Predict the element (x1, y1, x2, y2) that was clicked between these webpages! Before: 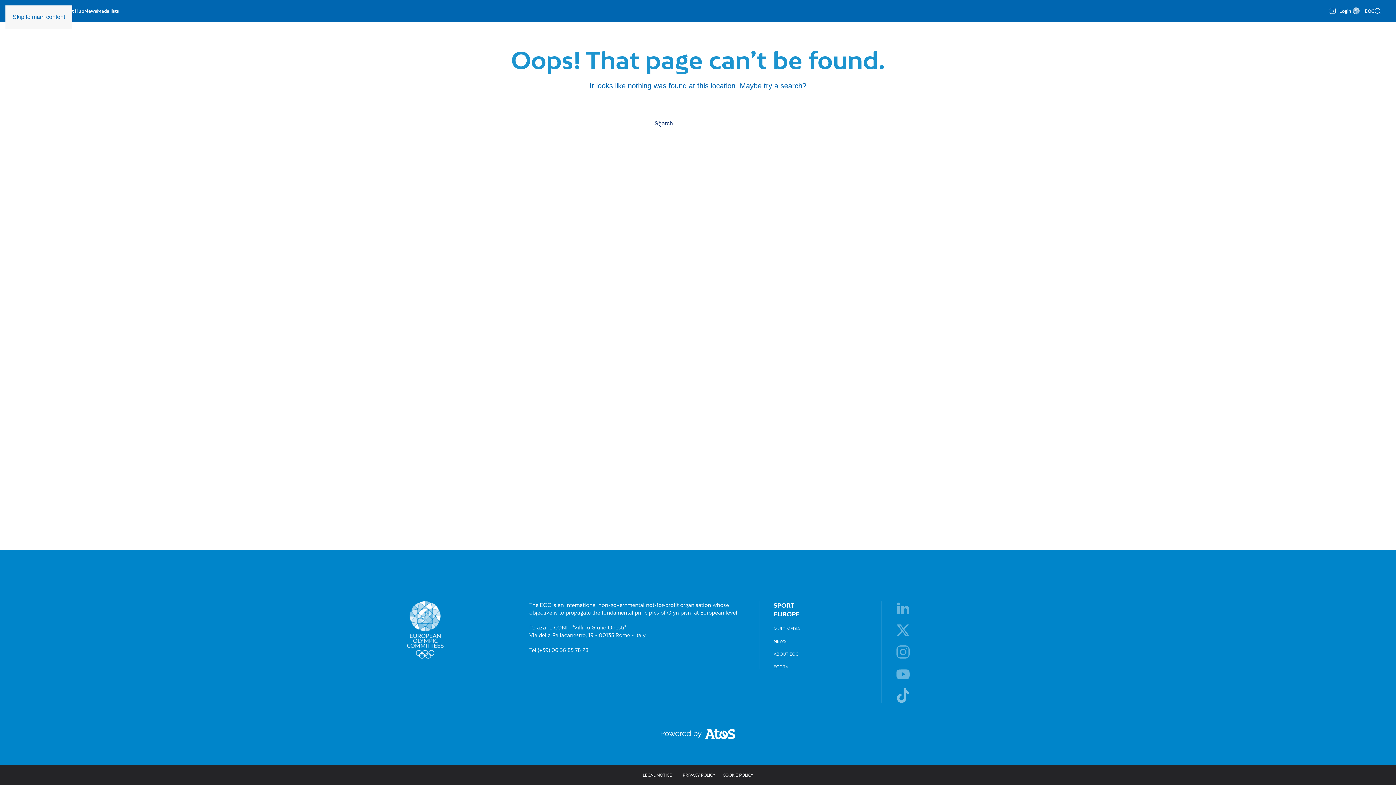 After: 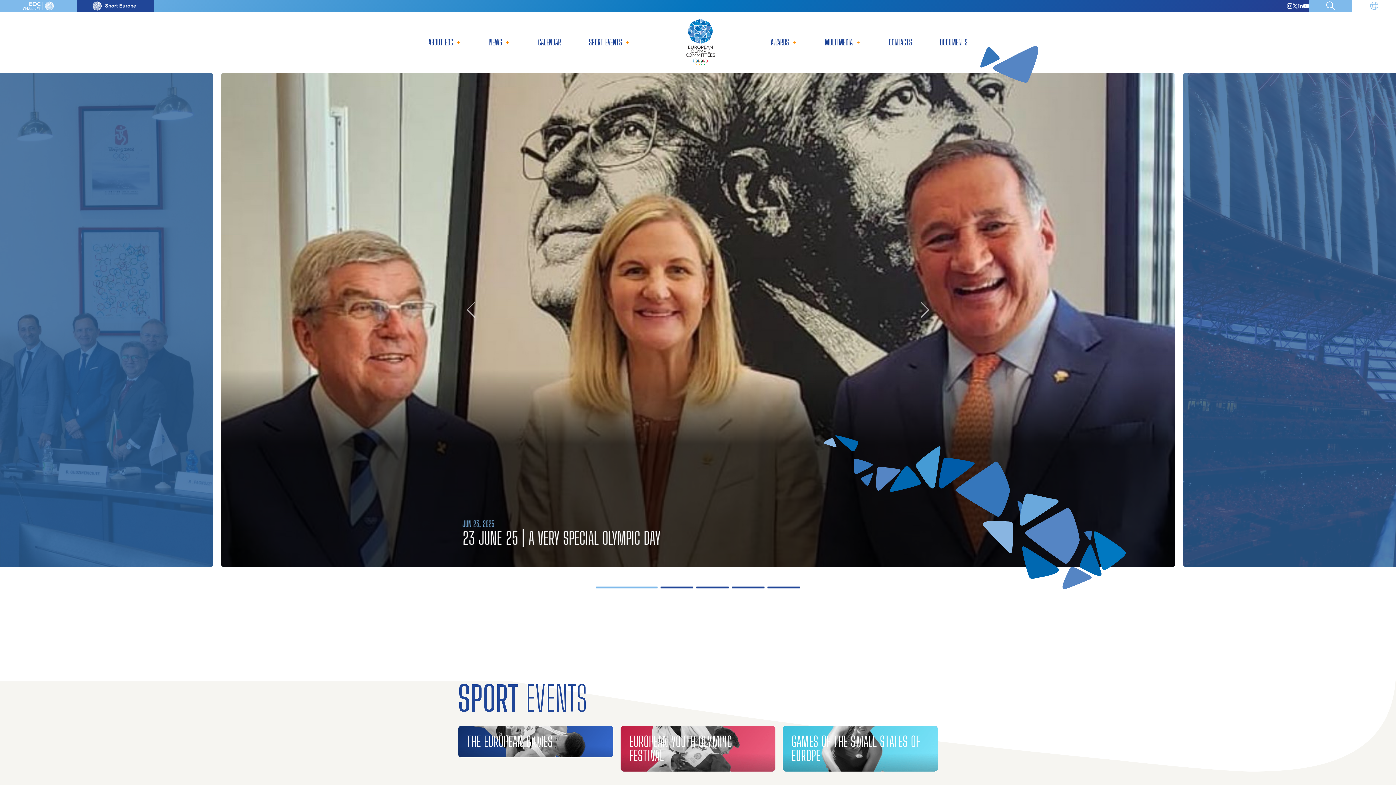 Action: label: ABOUT EOC bbox: (773, 652, 798, 656)